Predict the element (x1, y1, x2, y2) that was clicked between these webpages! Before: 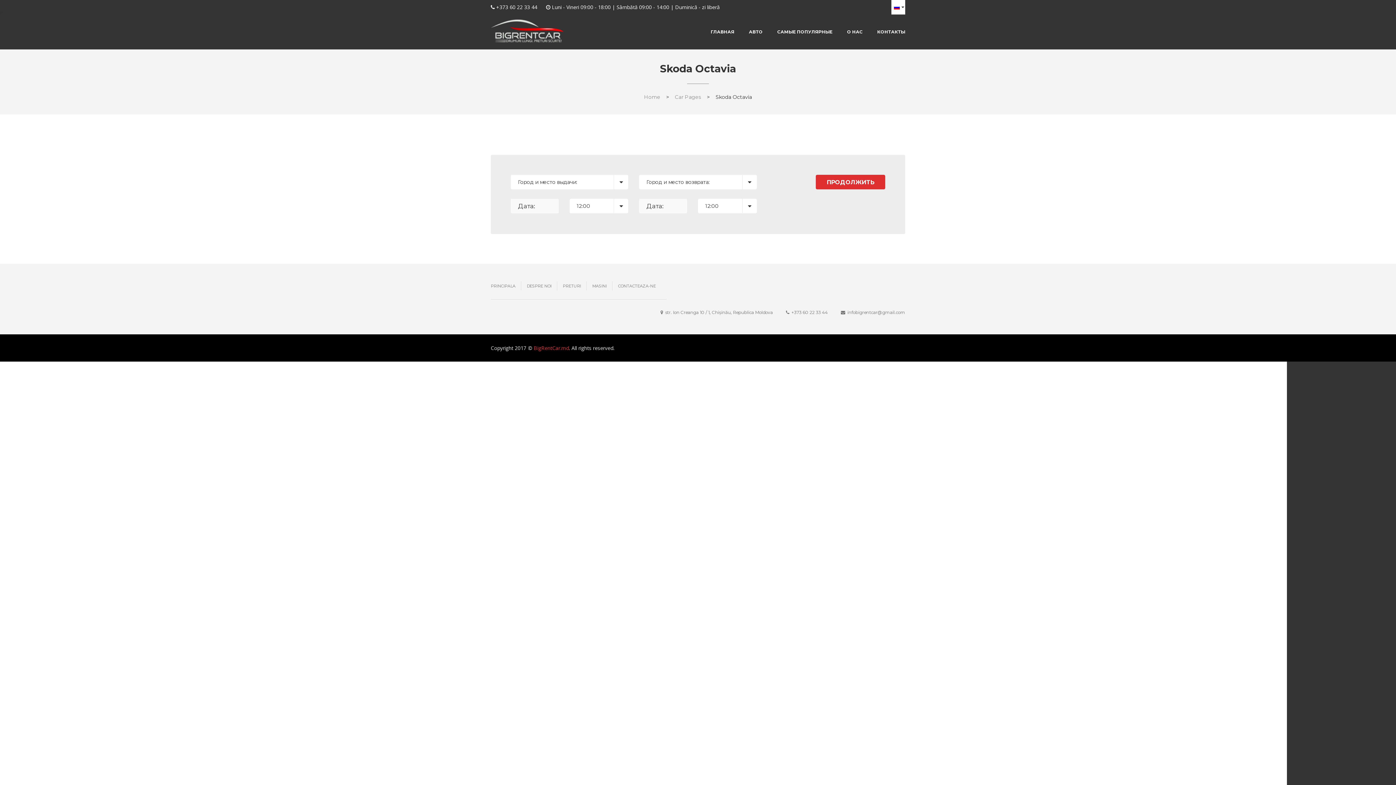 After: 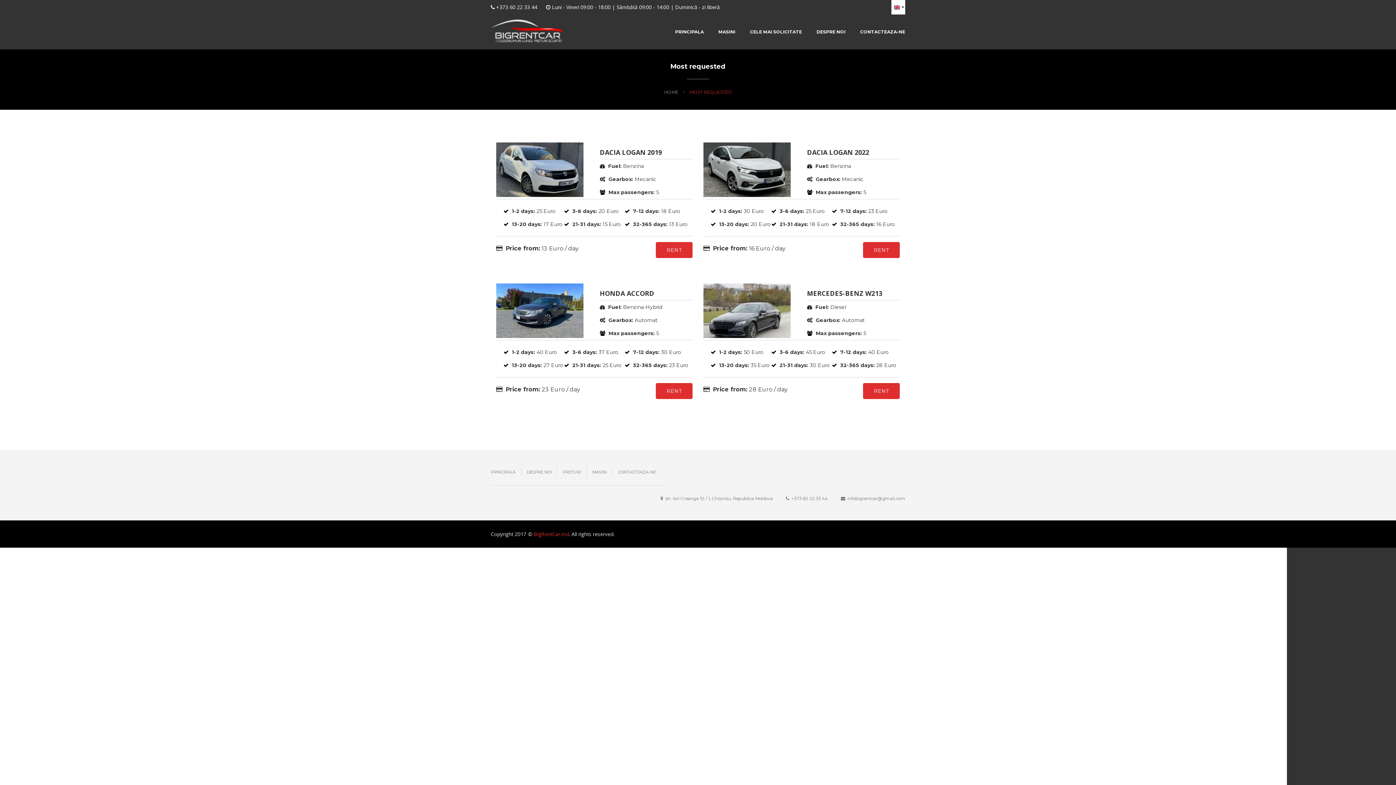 Action: label: САМЫЕ ПОПУЛЯРНЫЕ bbox: (777, 24, 832, 39)